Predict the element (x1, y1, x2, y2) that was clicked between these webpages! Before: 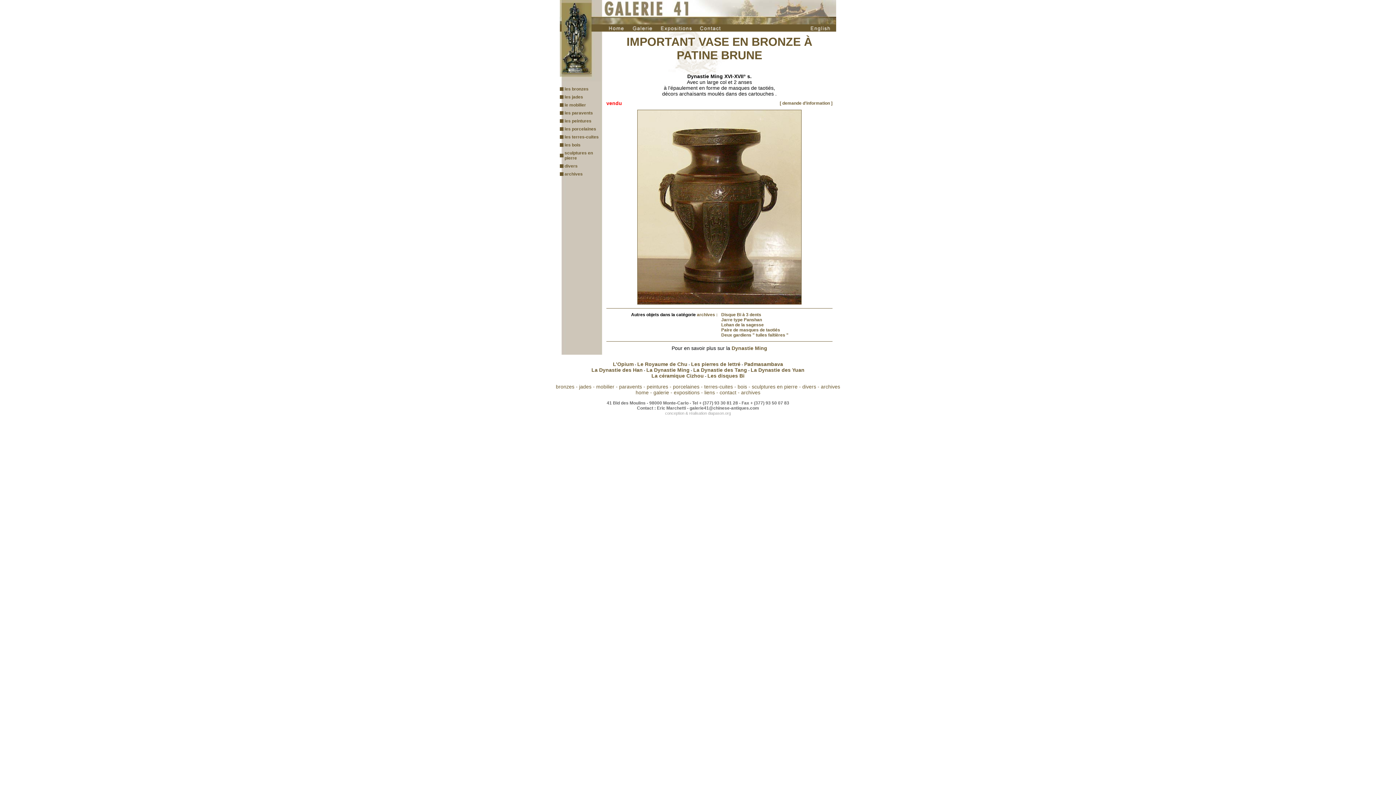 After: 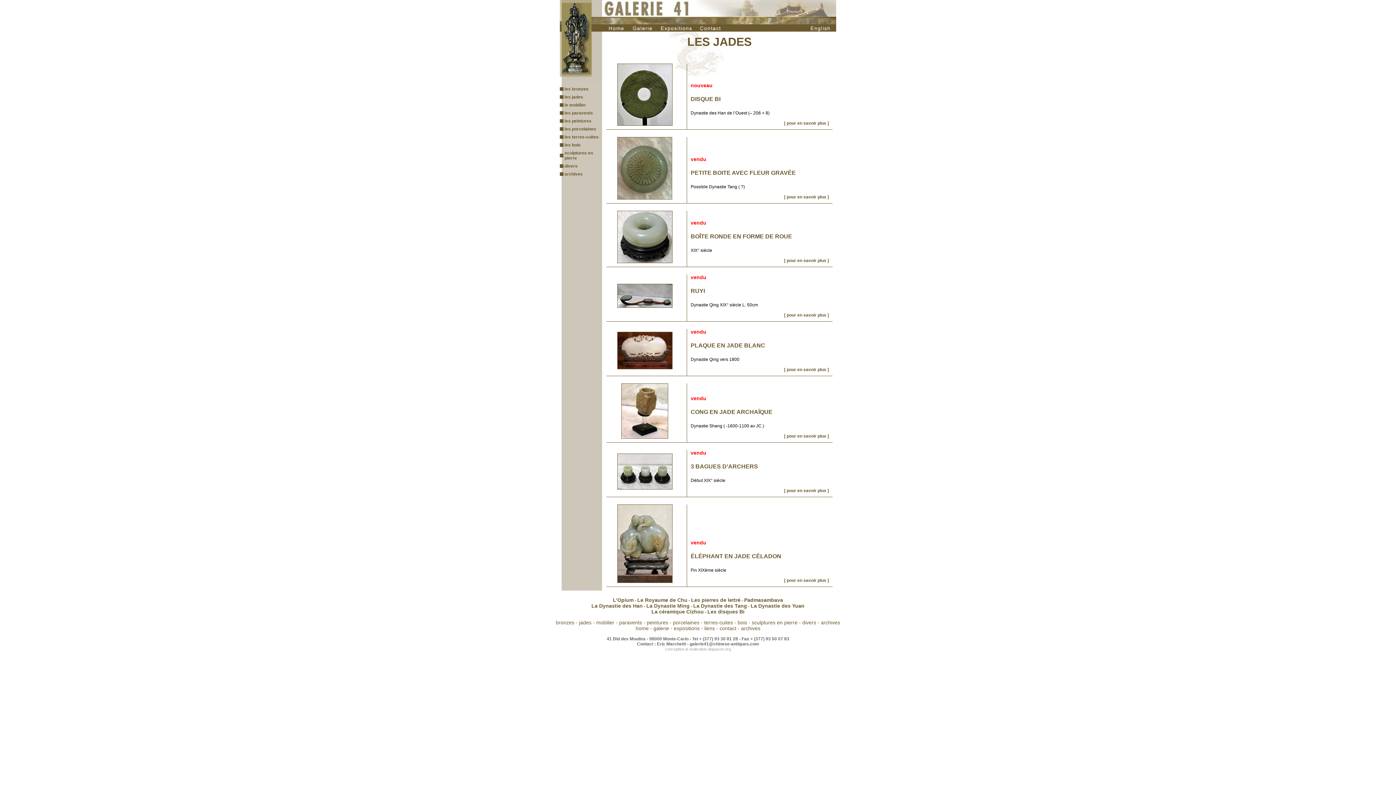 Action: label: jades bbox: (579, 384, 591, 389)